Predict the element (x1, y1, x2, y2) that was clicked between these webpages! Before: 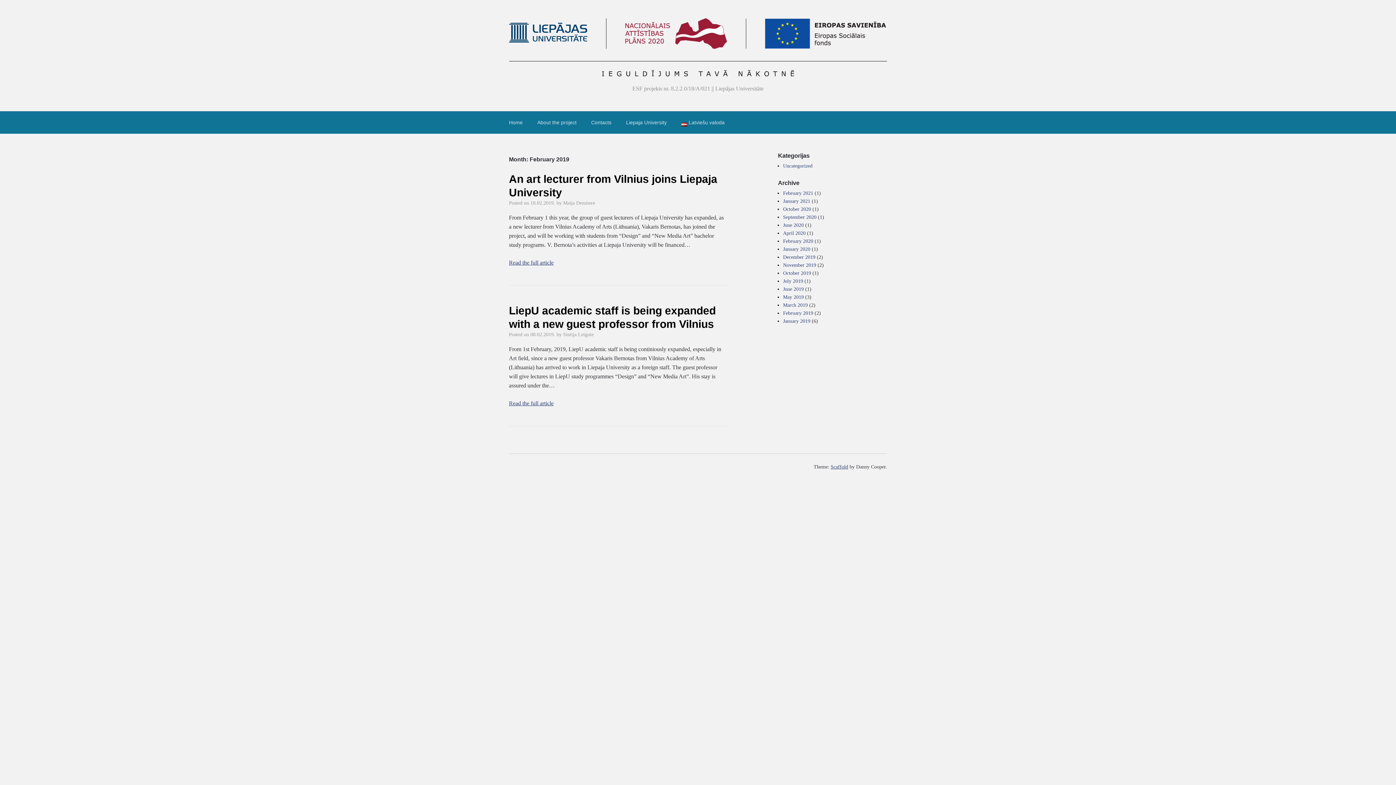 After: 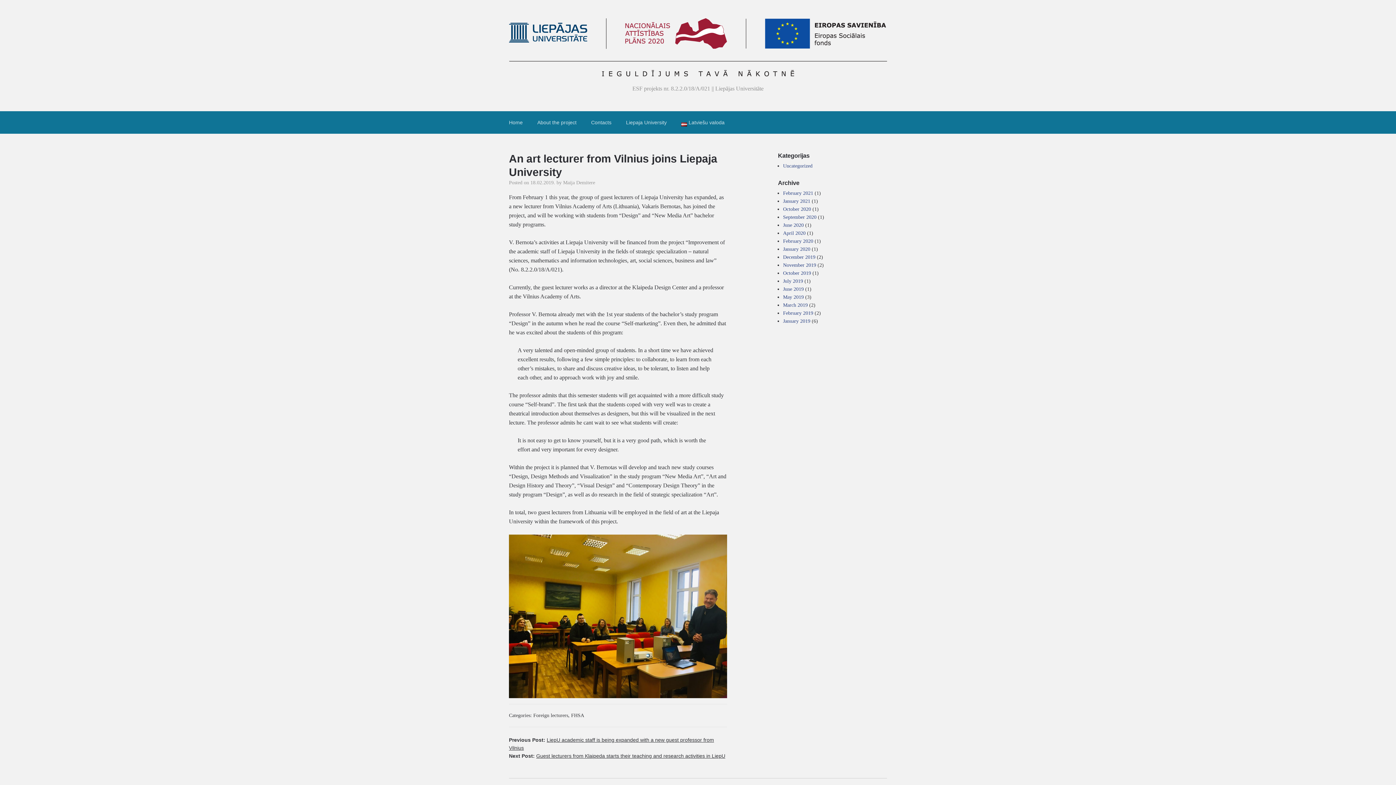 Action: bbox: (509, 259, 553, 265) label: Read the full article